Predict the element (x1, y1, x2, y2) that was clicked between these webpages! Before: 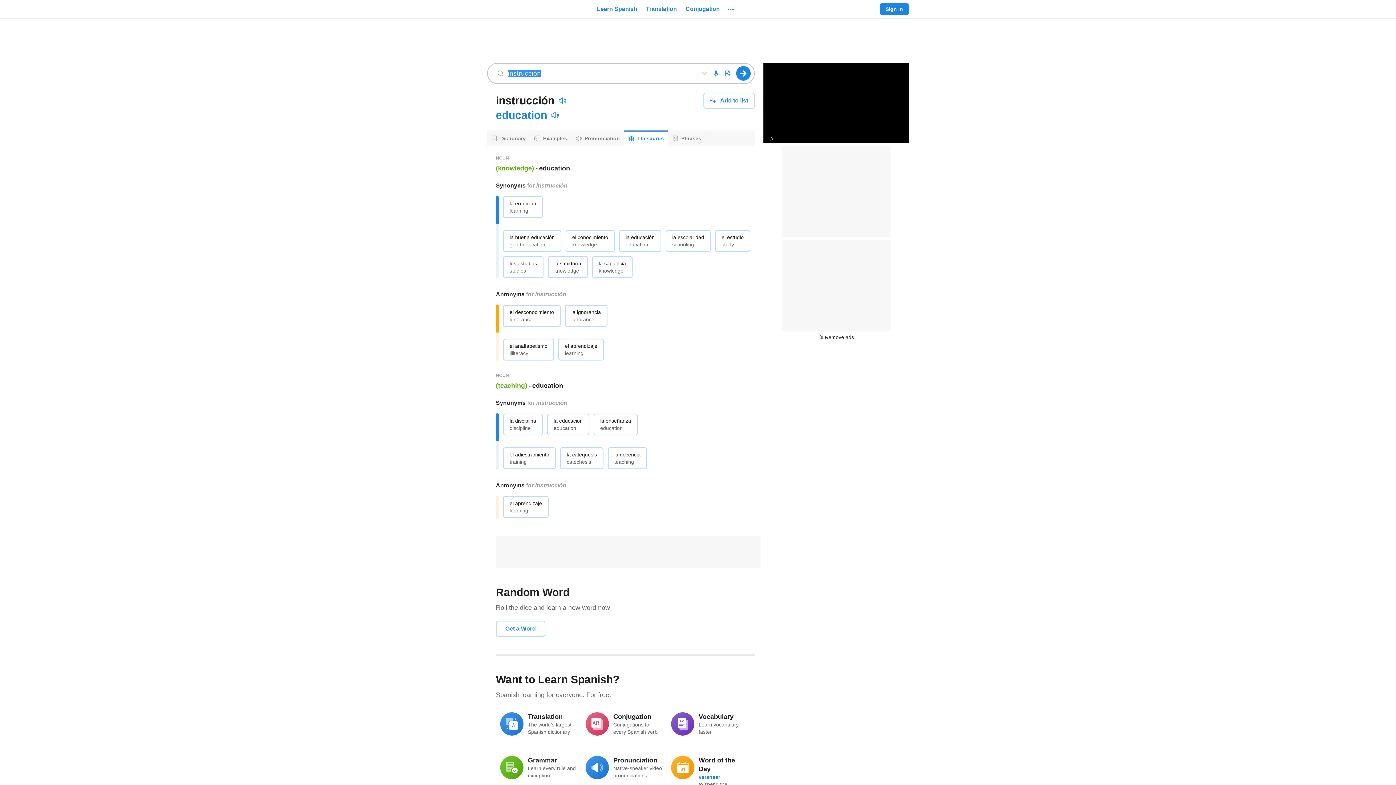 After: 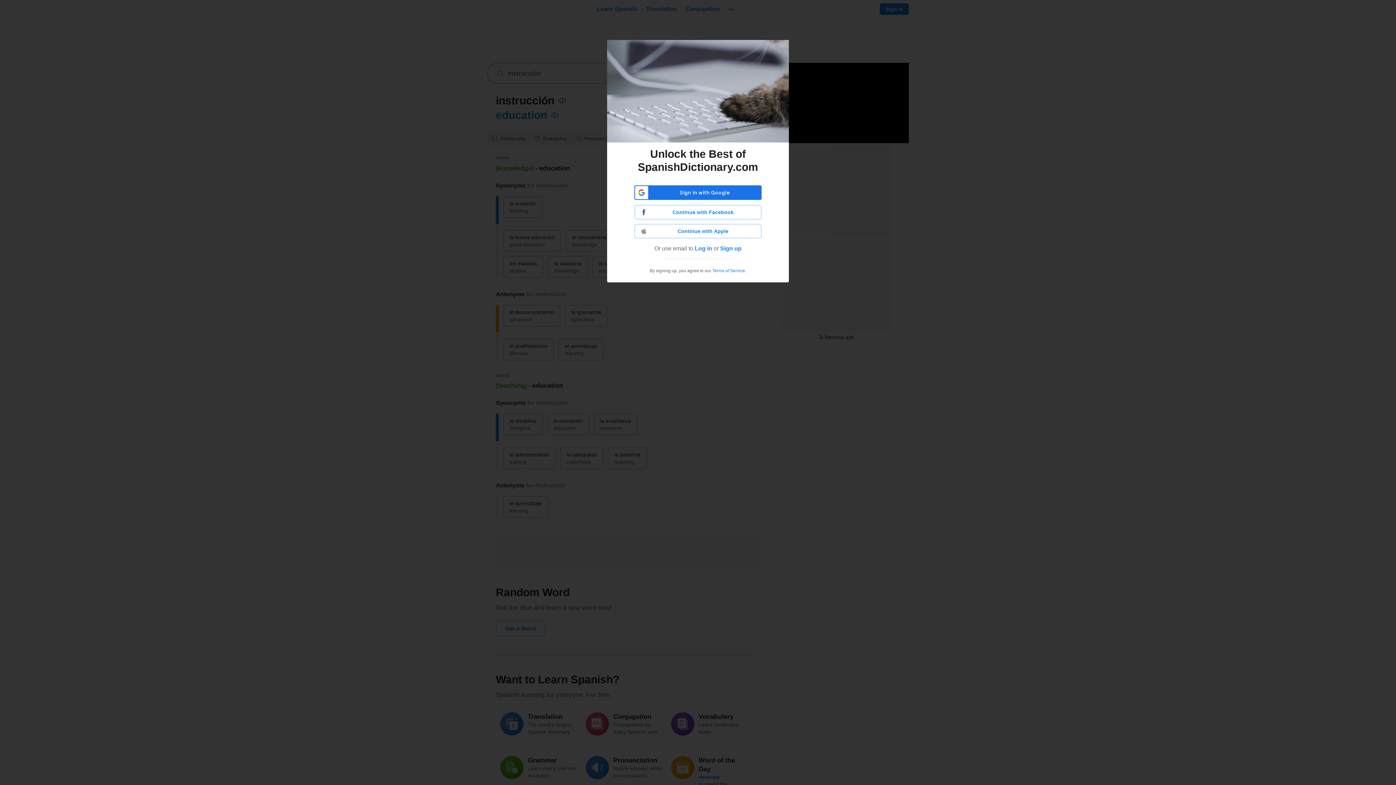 Action: bbox: (736, 66, 751, 80) label: Search